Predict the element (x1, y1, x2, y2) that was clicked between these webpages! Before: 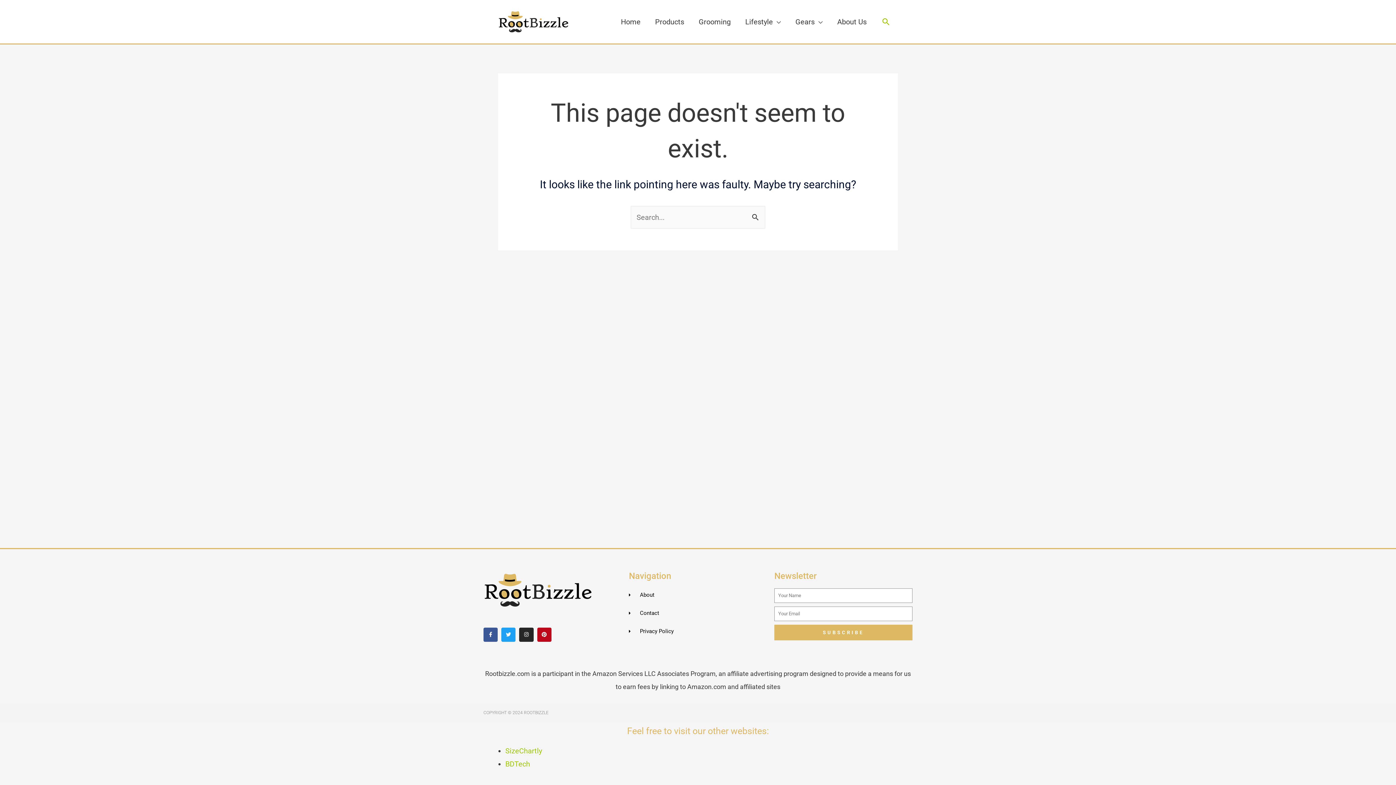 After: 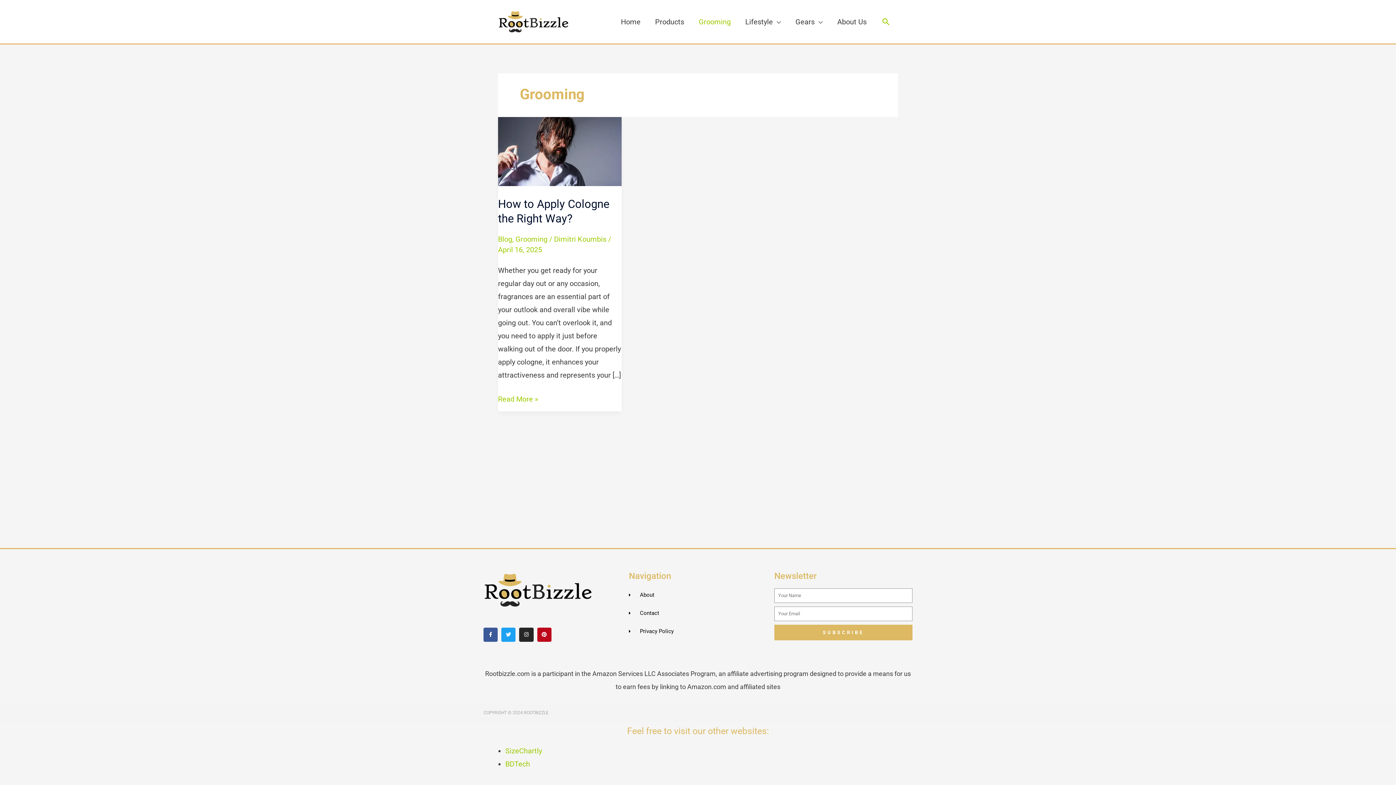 Action: bbox: (691, 7, 738, 36) label: Grooming